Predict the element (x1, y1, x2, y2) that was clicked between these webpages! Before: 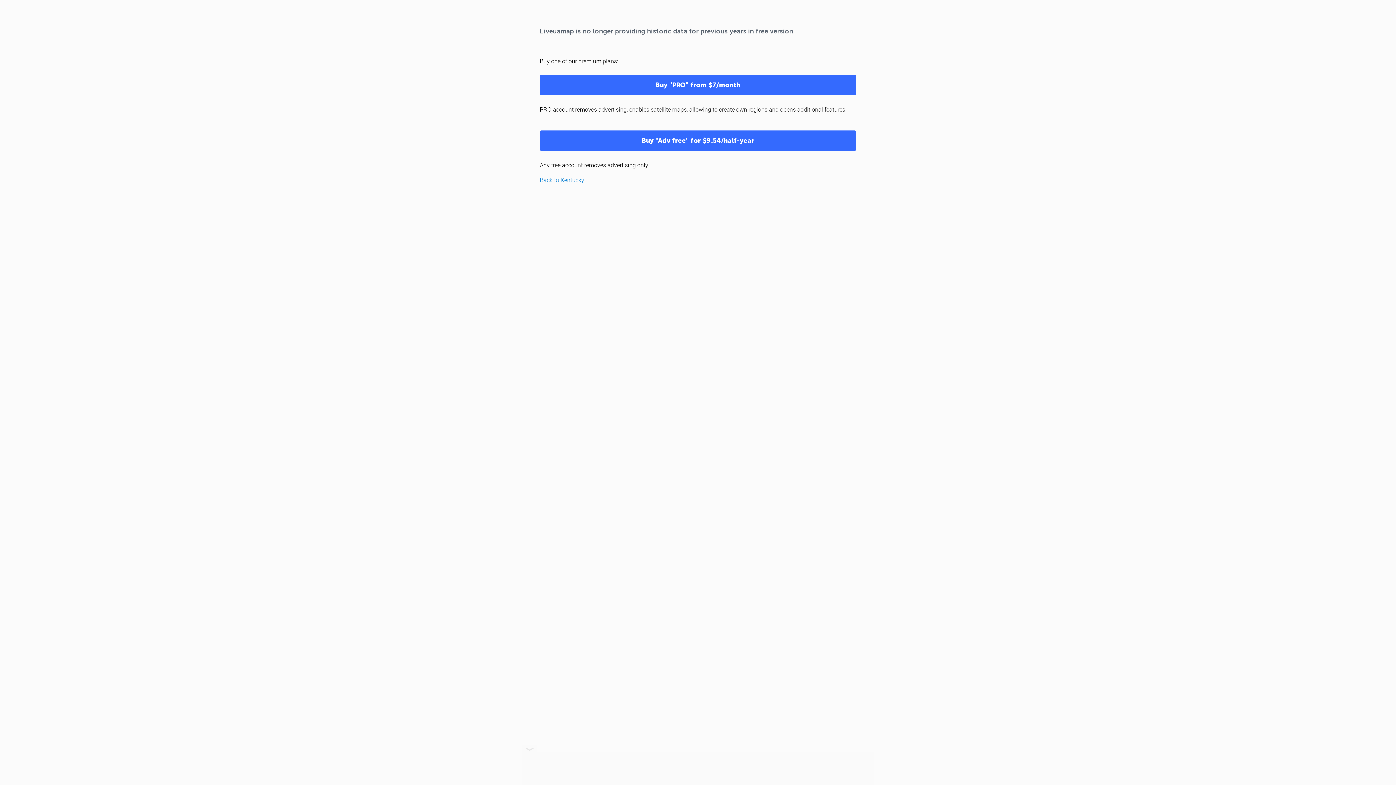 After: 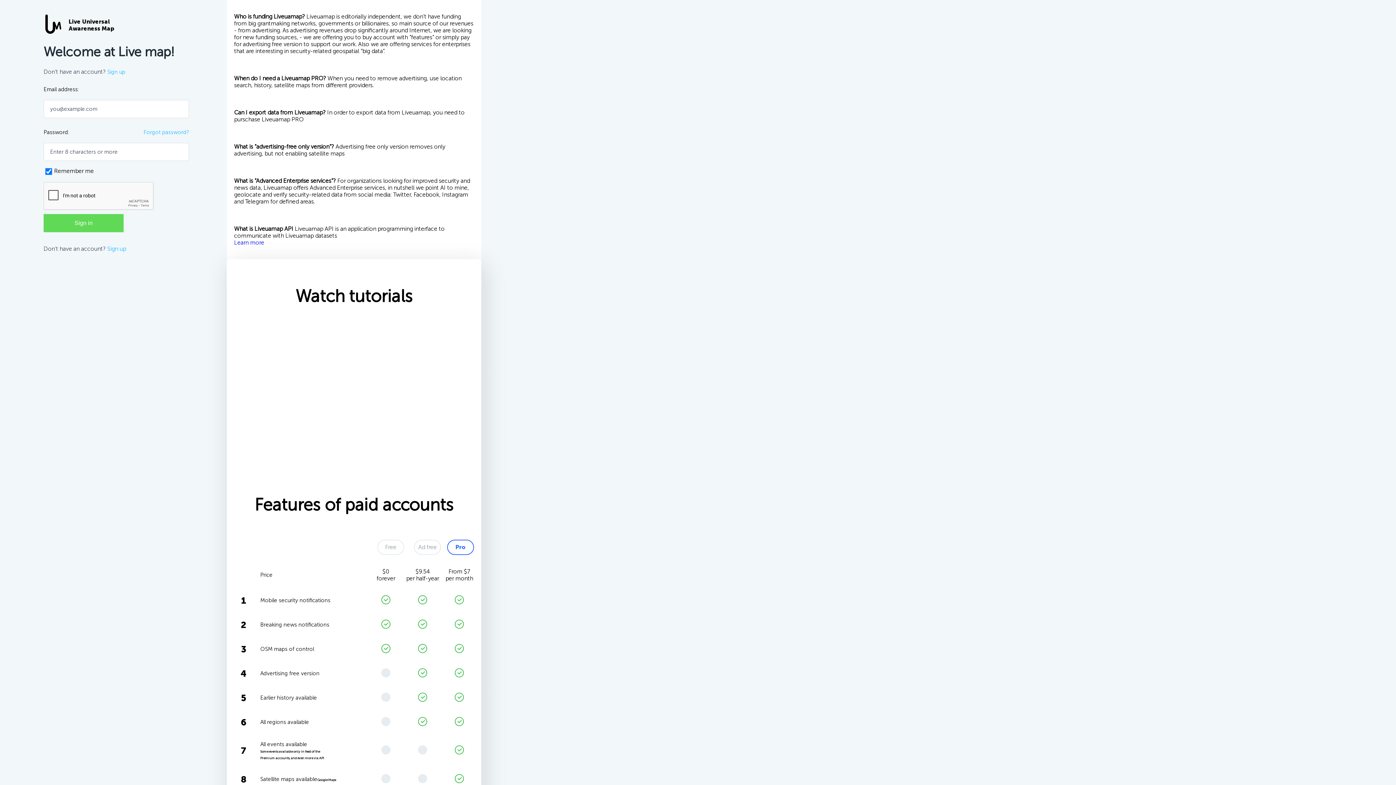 Action: label: Buy "PRO" from $7/month bbox: (540, 74, 856, 95)